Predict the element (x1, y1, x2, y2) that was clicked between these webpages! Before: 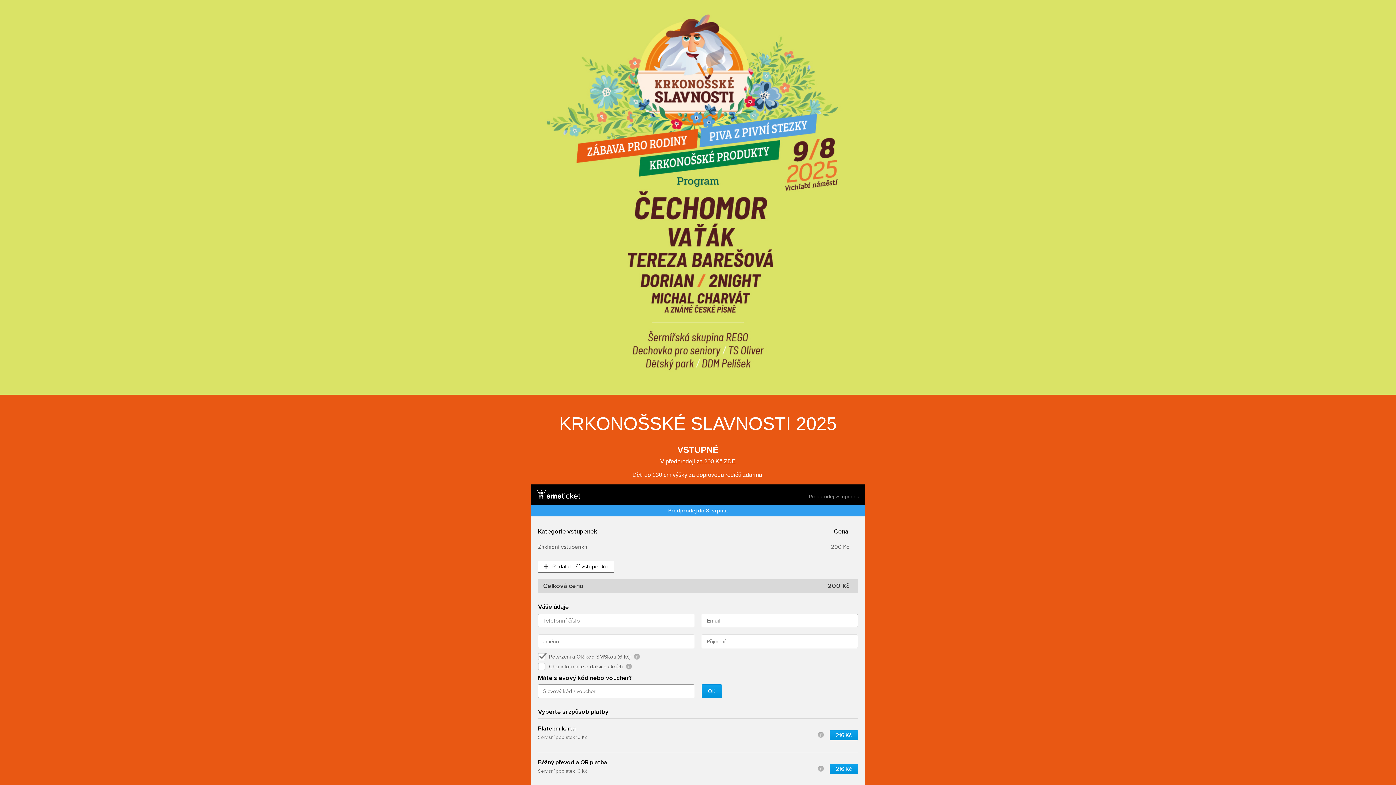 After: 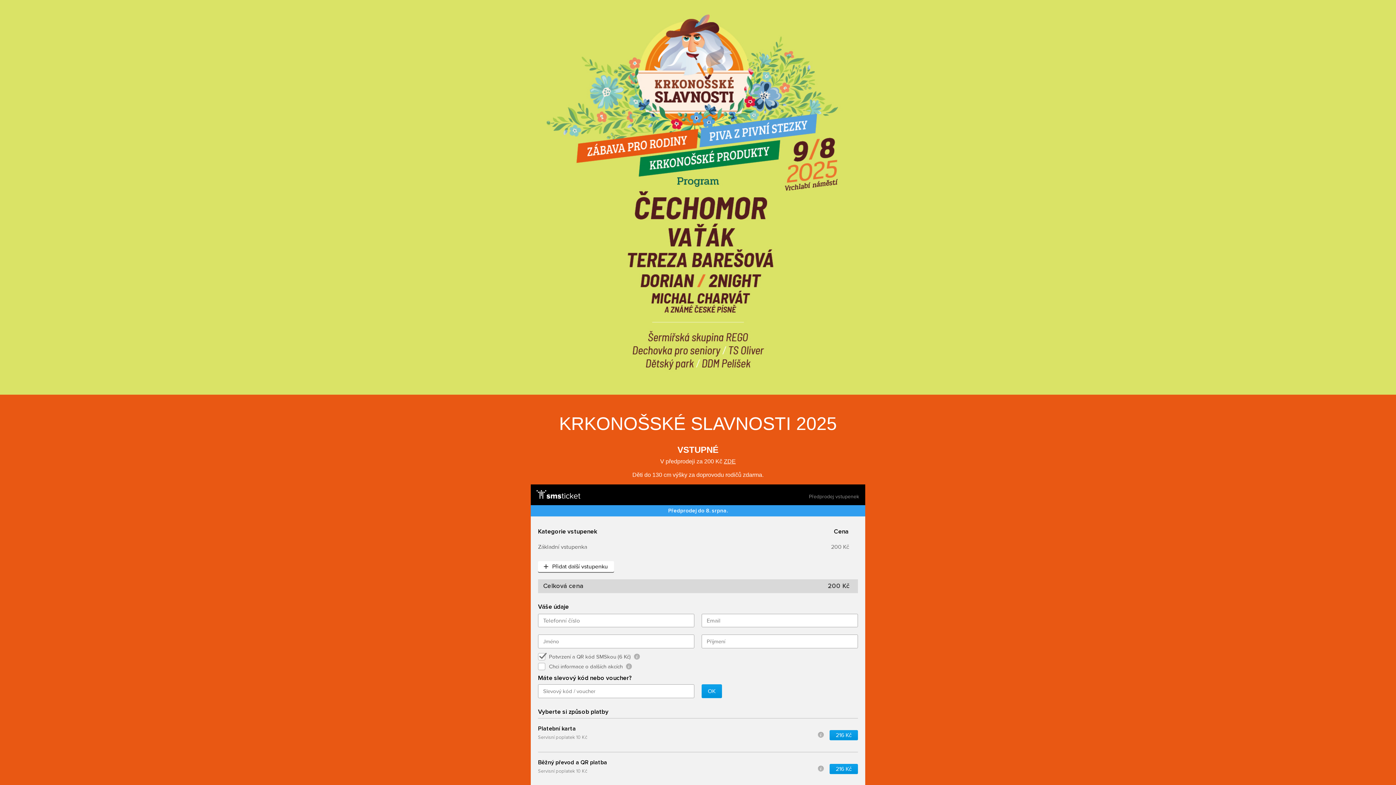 Action: label: ZDE bbox: (724, 458, 736, 464)